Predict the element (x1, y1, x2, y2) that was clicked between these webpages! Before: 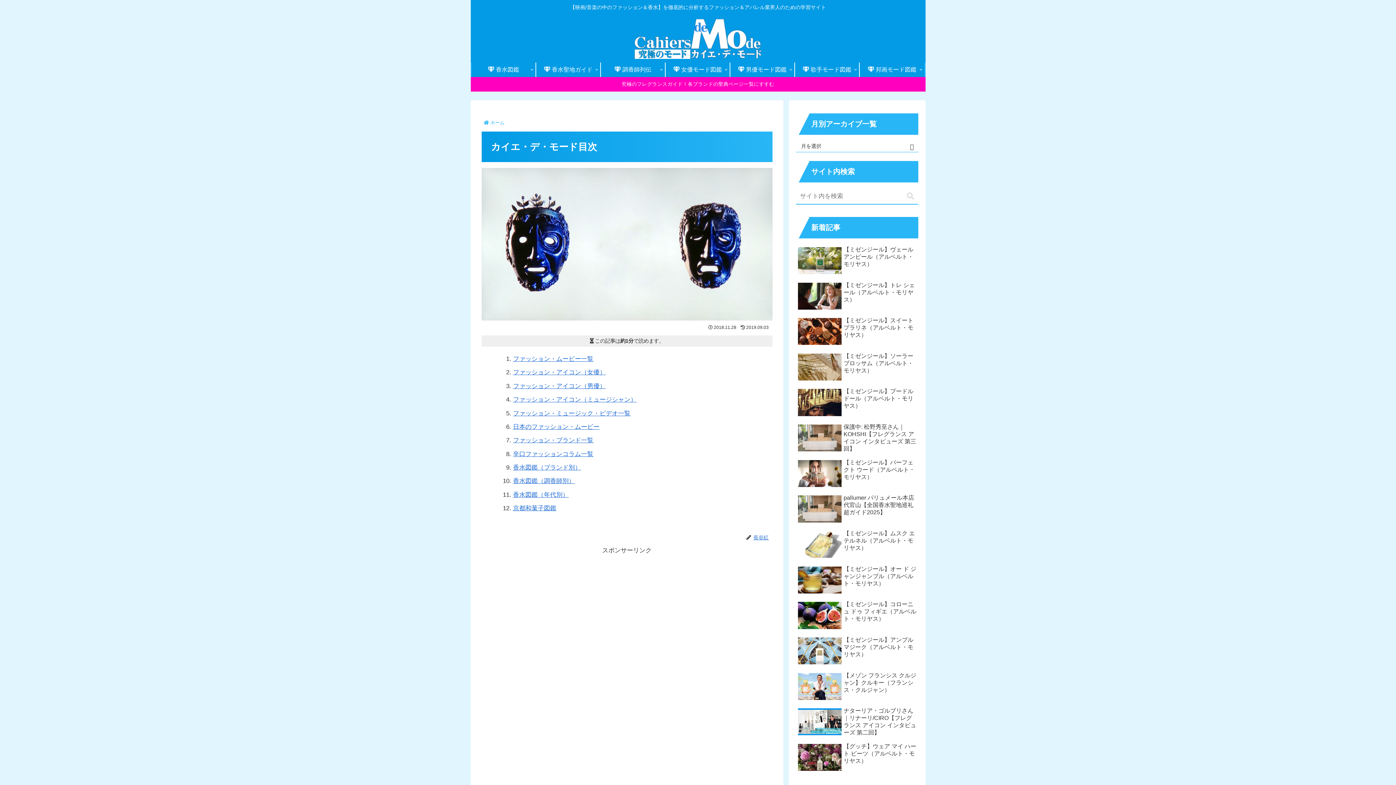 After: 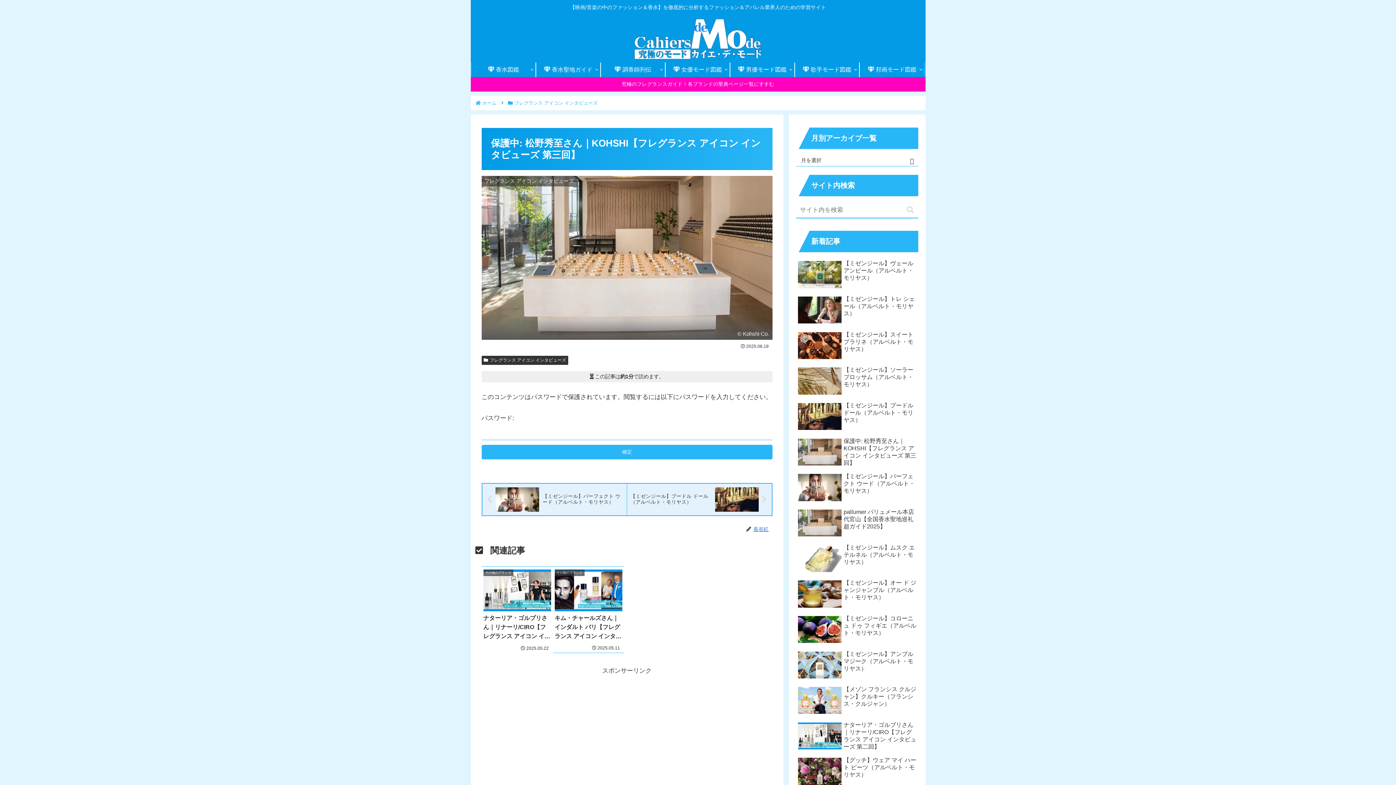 Action: bbox: (796, 421, 918, 455) label: 保護中: 松野秀至さん｜KOHSHI【フレグランス アイコン インタビューズ 第三回】